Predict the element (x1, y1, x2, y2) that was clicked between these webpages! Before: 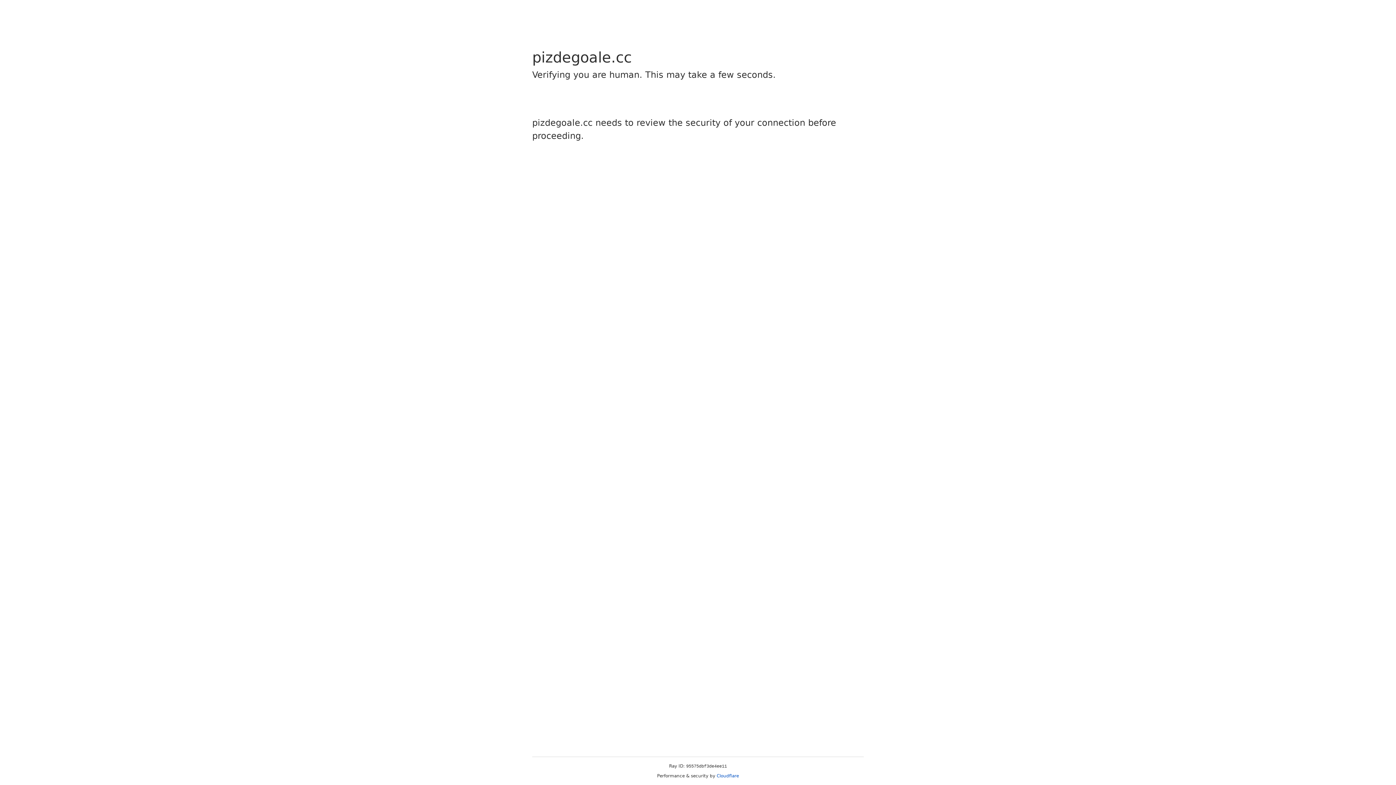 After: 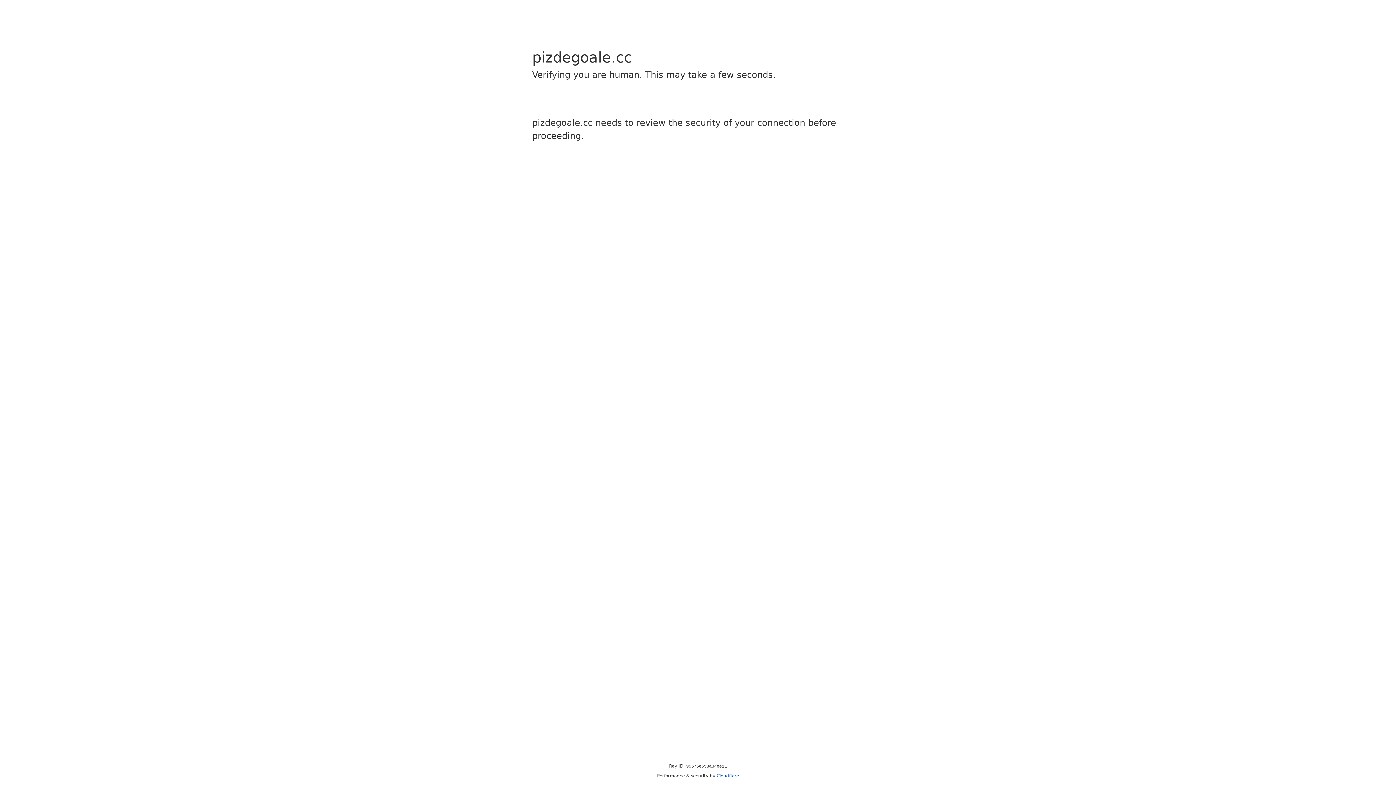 Action: label: Cloudflare bbox: (716, 773, 739, 778)